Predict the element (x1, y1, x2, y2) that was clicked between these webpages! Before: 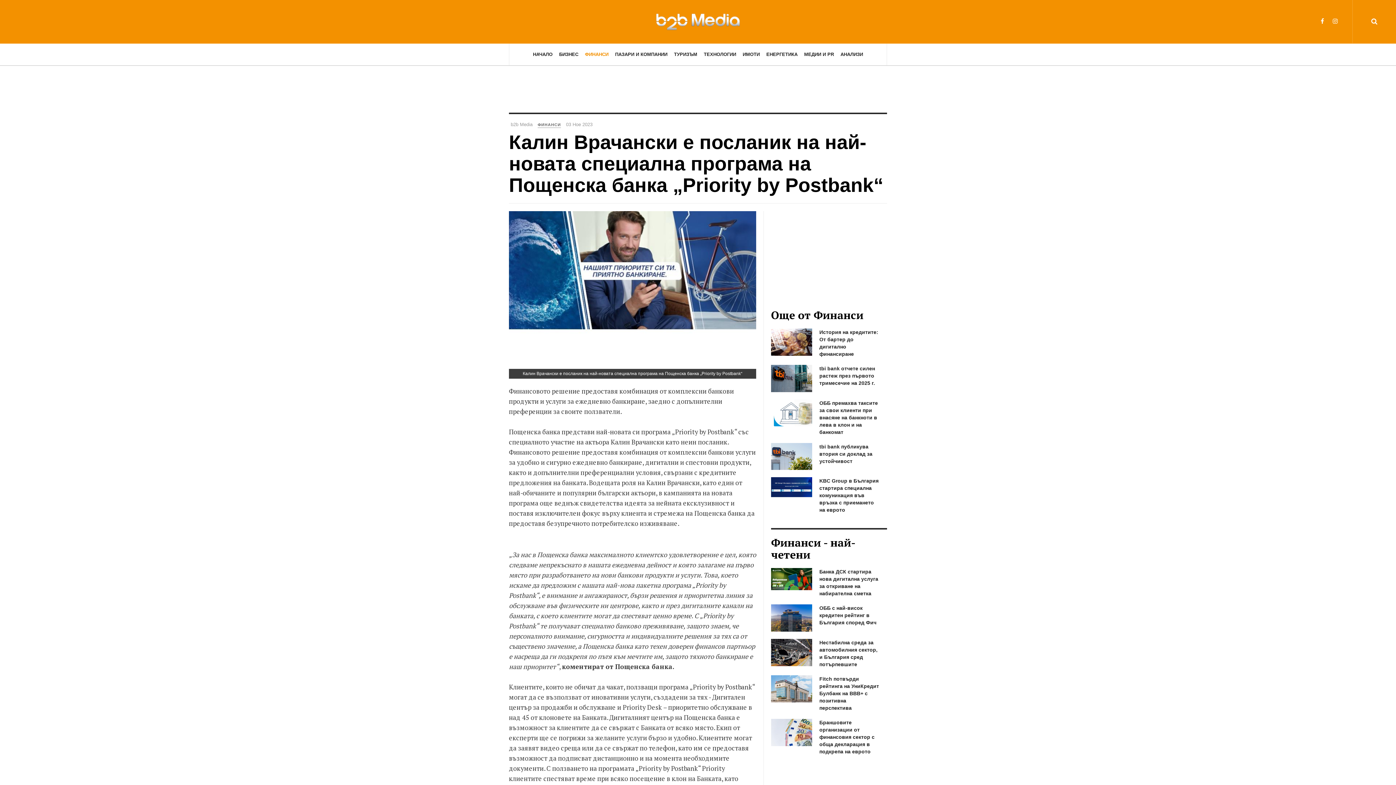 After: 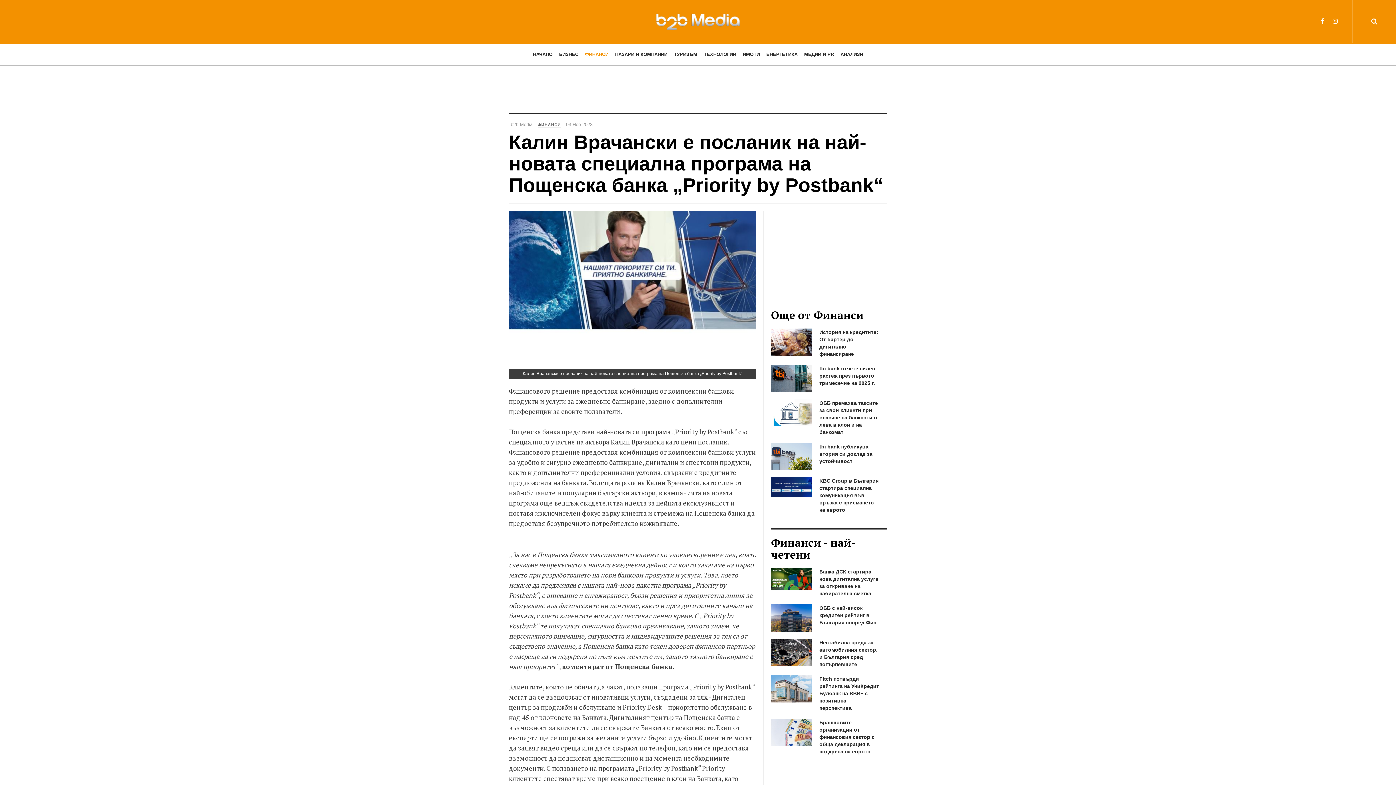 Action: bbox: (1321, 18, 1324, 24)